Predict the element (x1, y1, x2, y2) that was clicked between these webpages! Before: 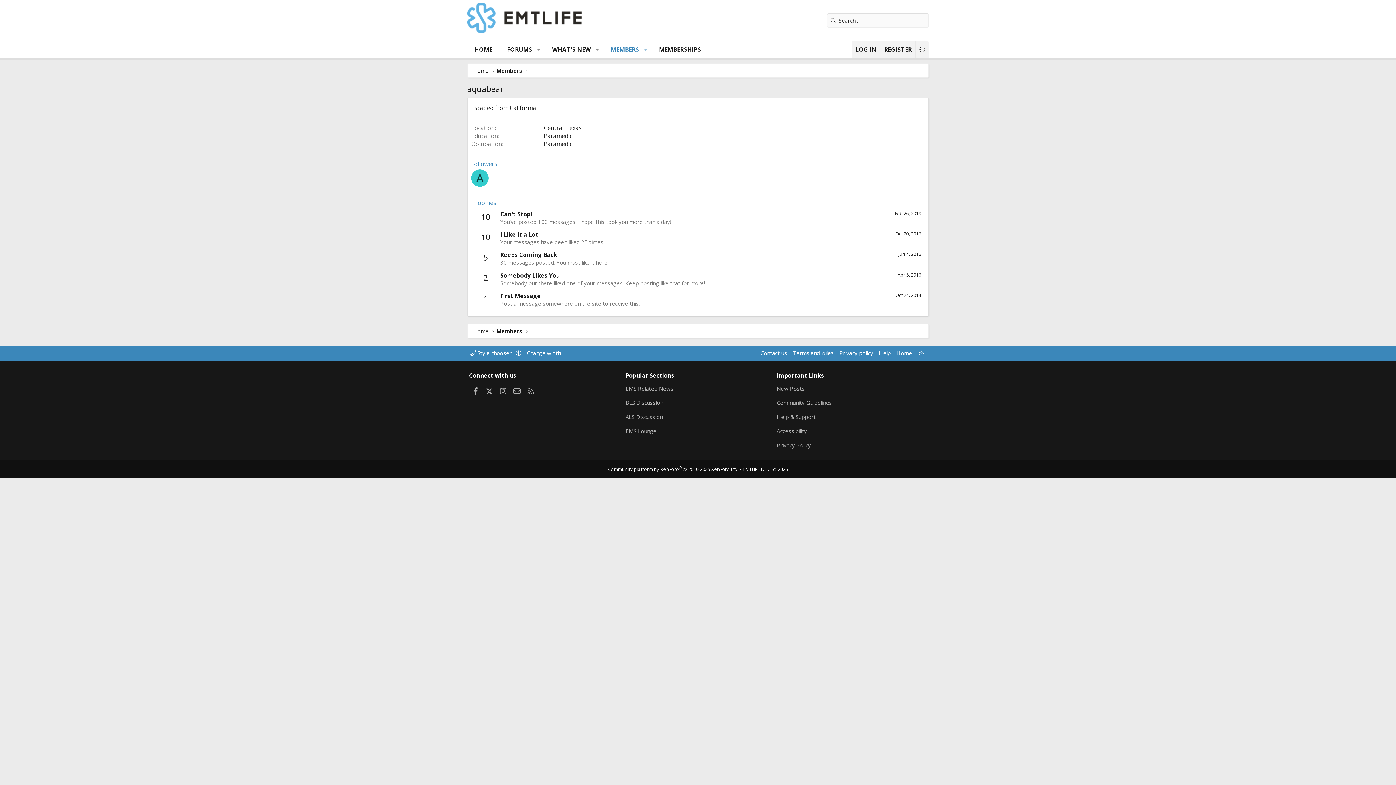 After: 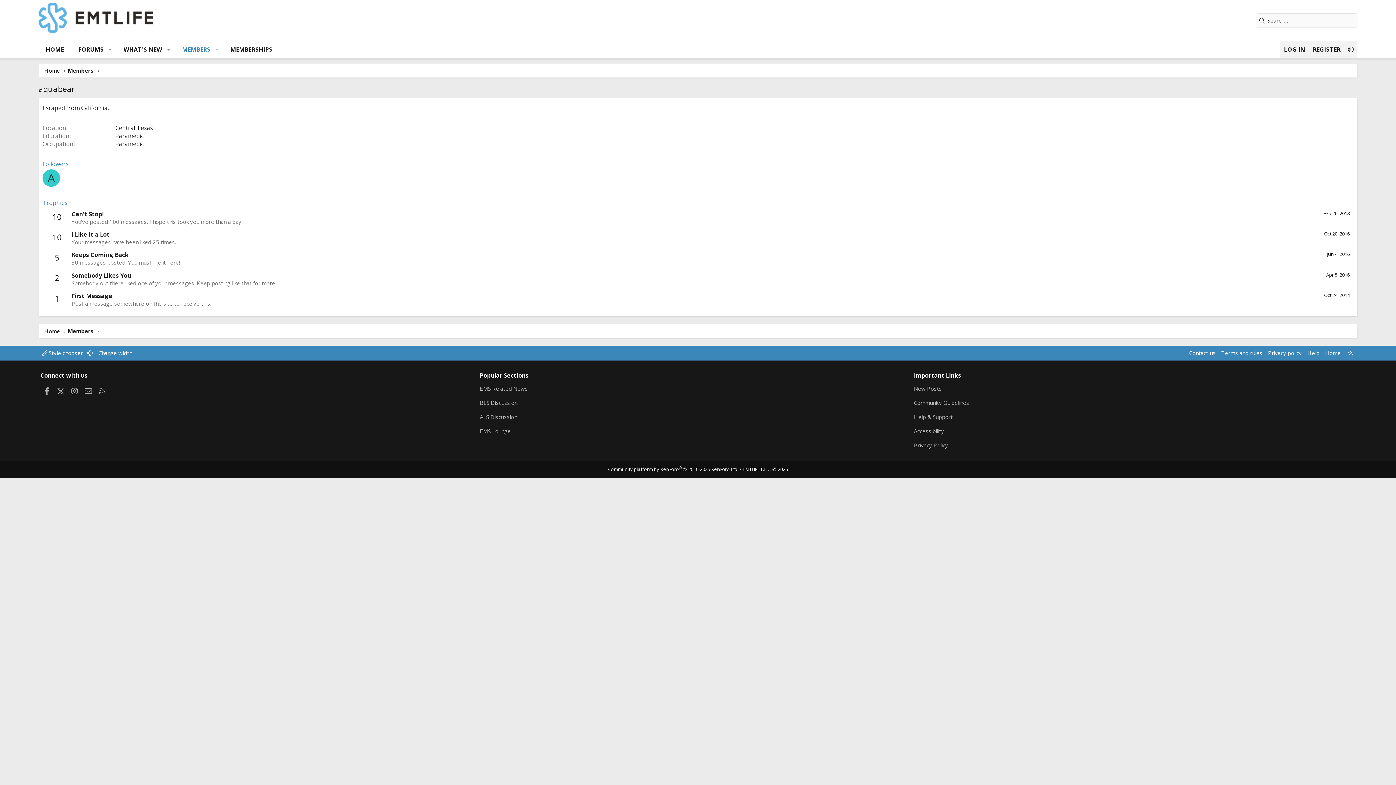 Action: bbox: (525, 348, 562, 357) label: Change width